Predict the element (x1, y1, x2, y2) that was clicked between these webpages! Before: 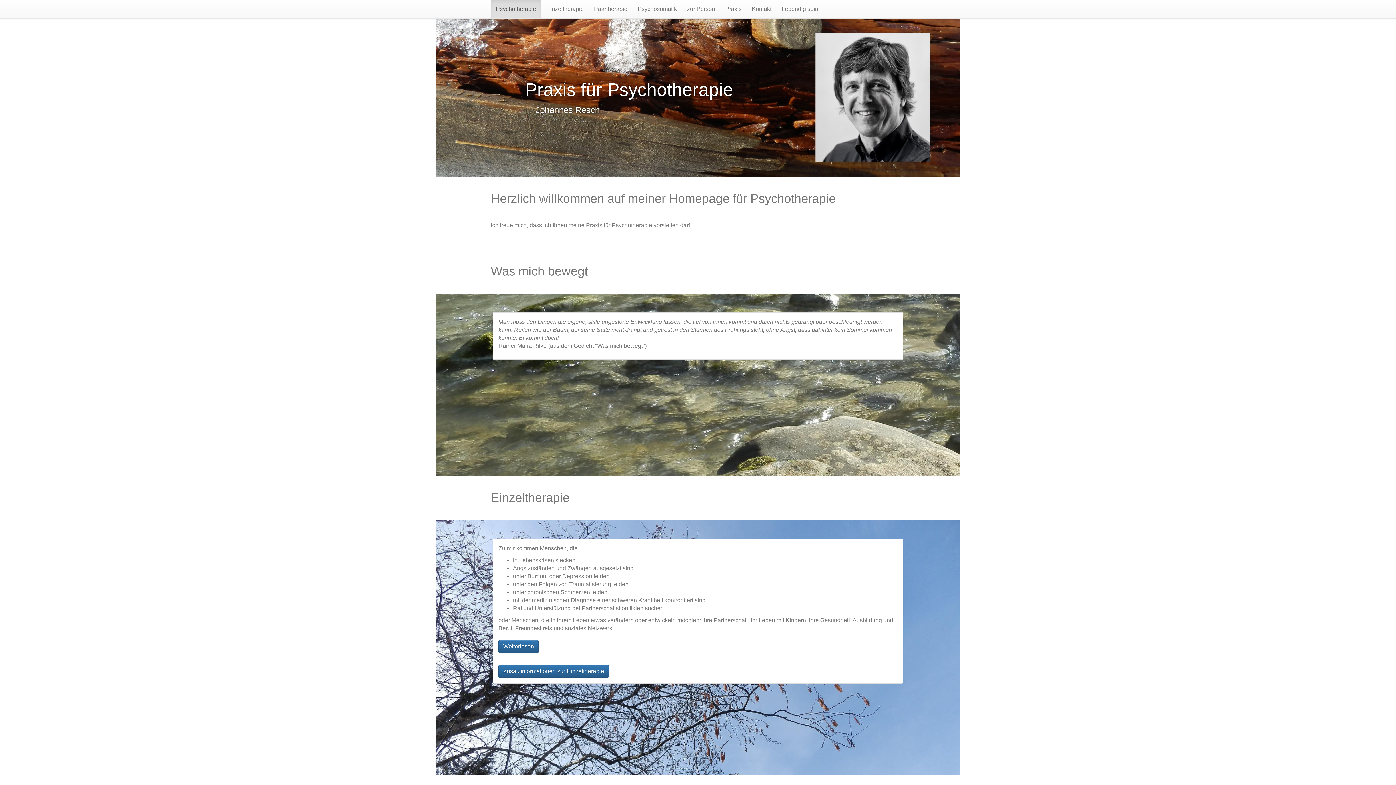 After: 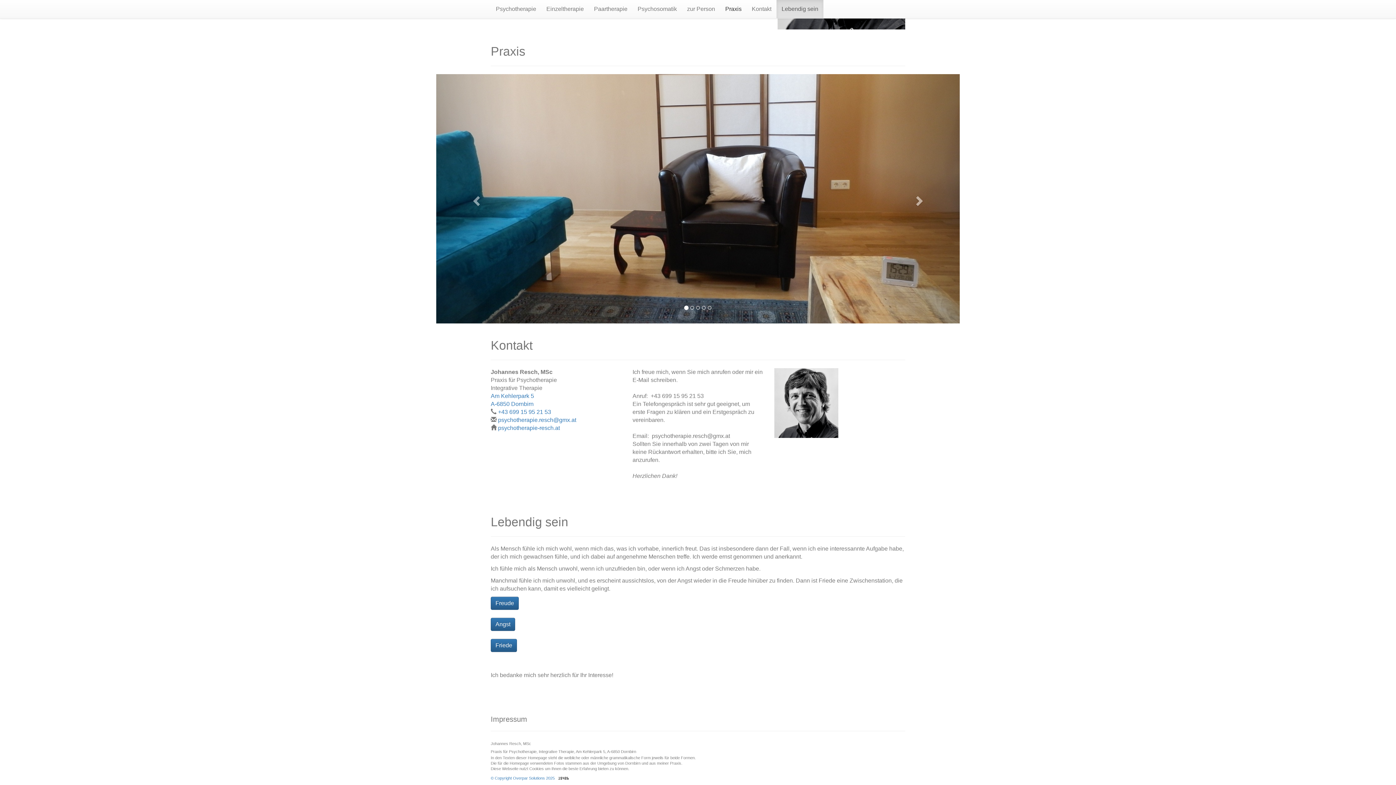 Action: bbox: (720, 0, 746, 18) label: Praxis